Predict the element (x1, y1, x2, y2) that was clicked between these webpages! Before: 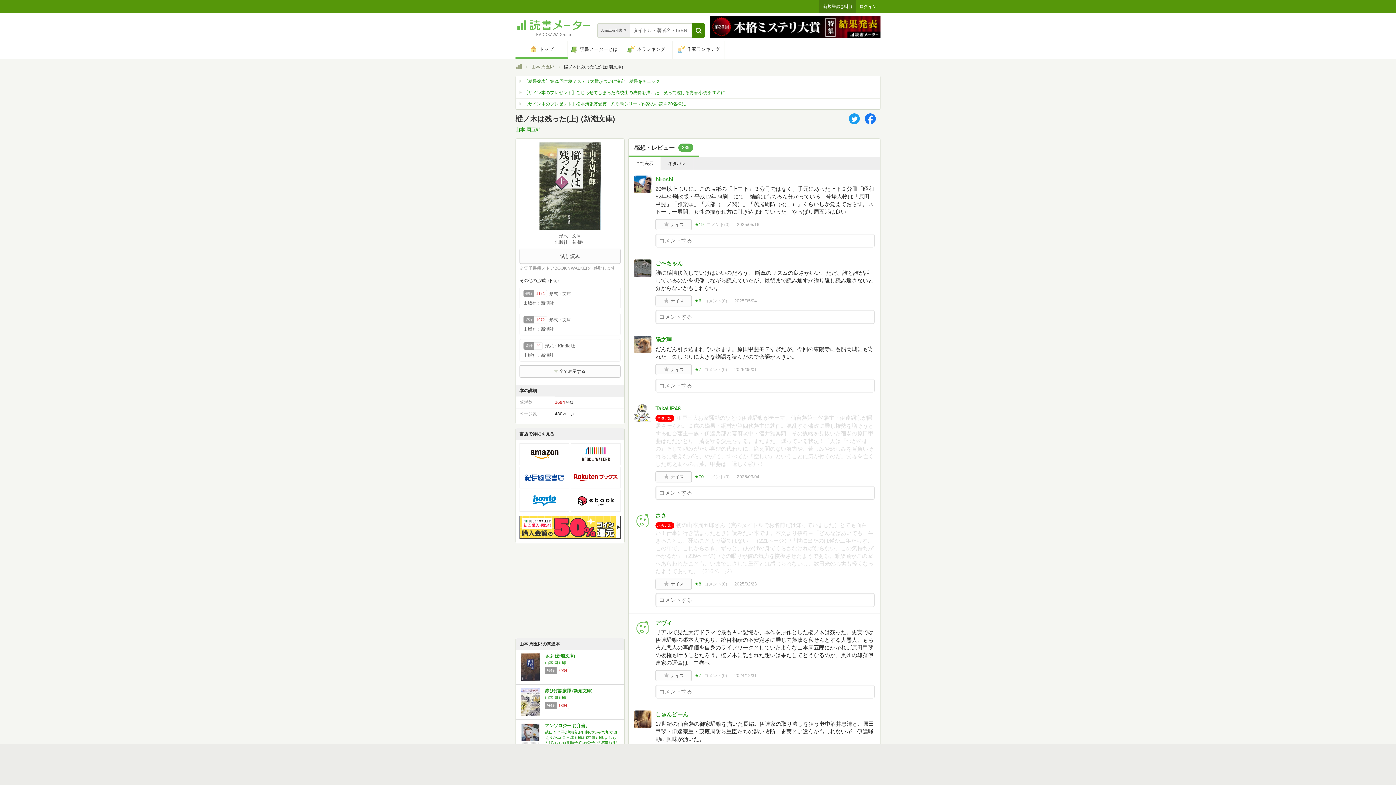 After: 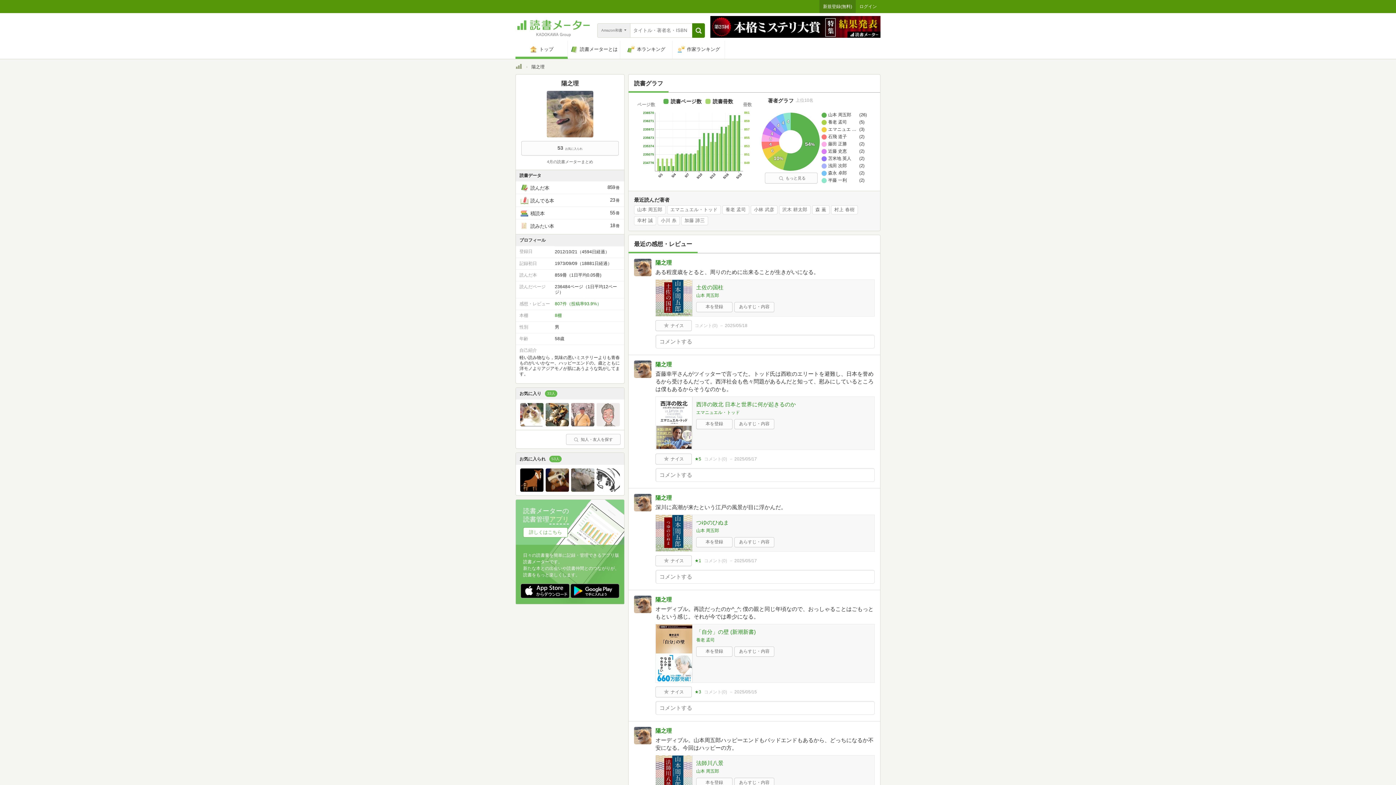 Action: bbox: (634, 336, 651, 353)